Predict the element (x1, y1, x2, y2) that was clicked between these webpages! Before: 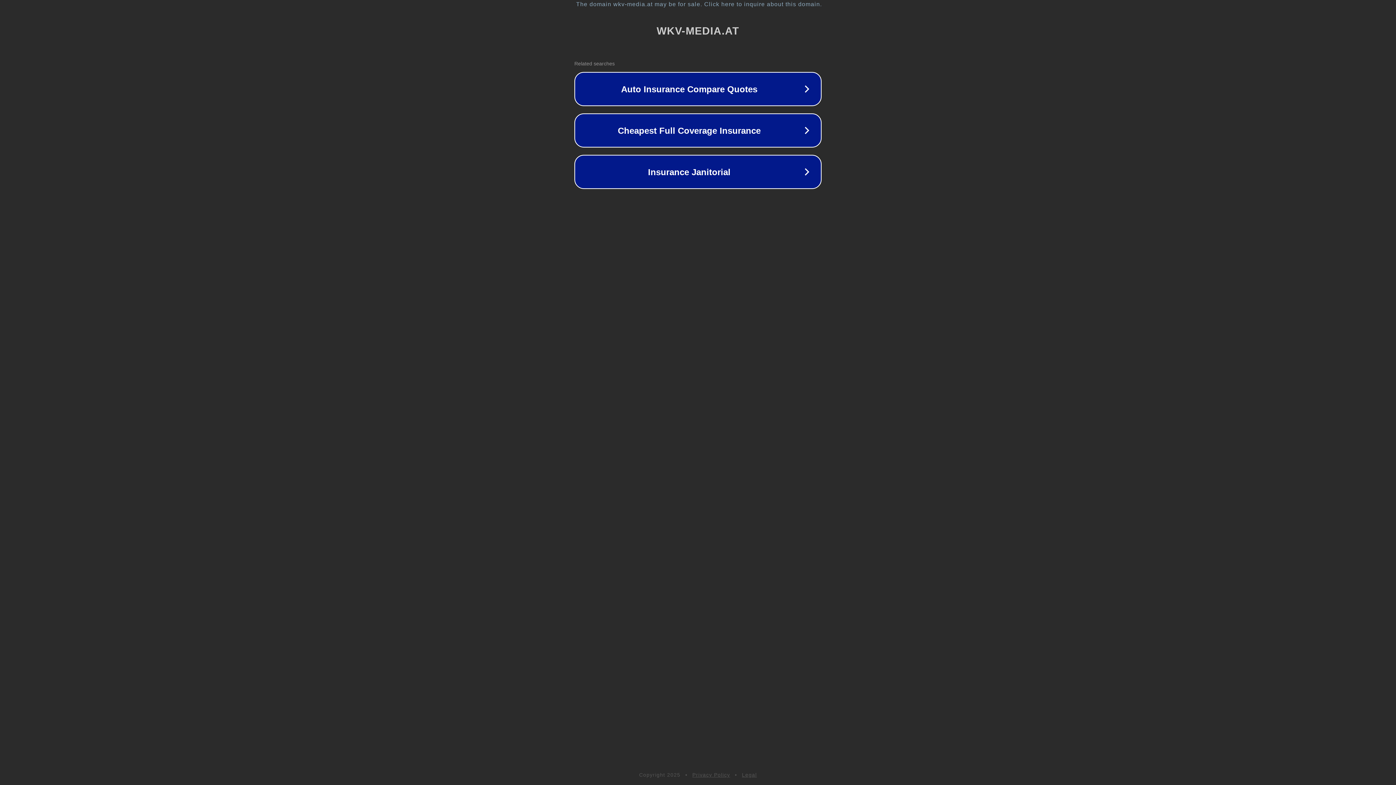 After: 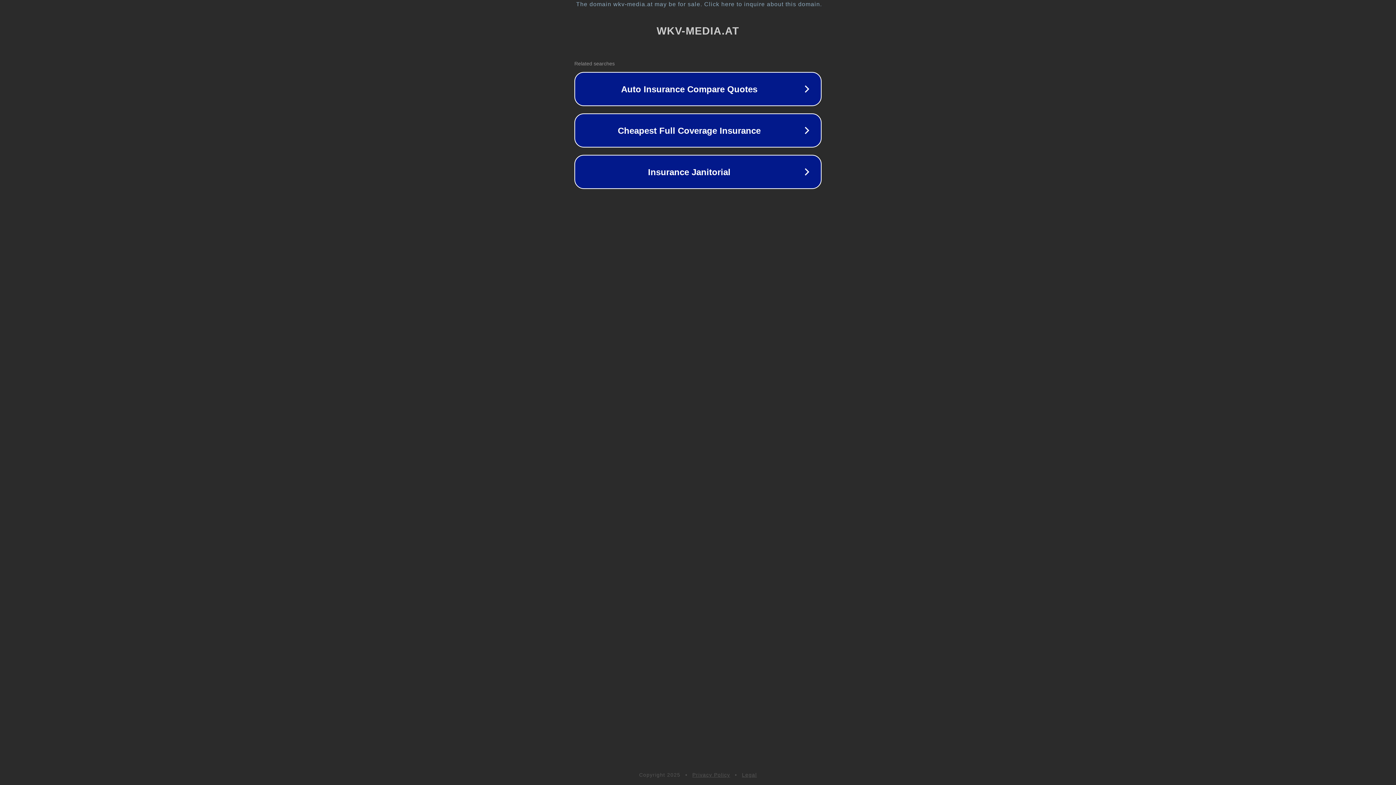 Action: label: Privacy Policy bbox: (692, 772, 730, 778)